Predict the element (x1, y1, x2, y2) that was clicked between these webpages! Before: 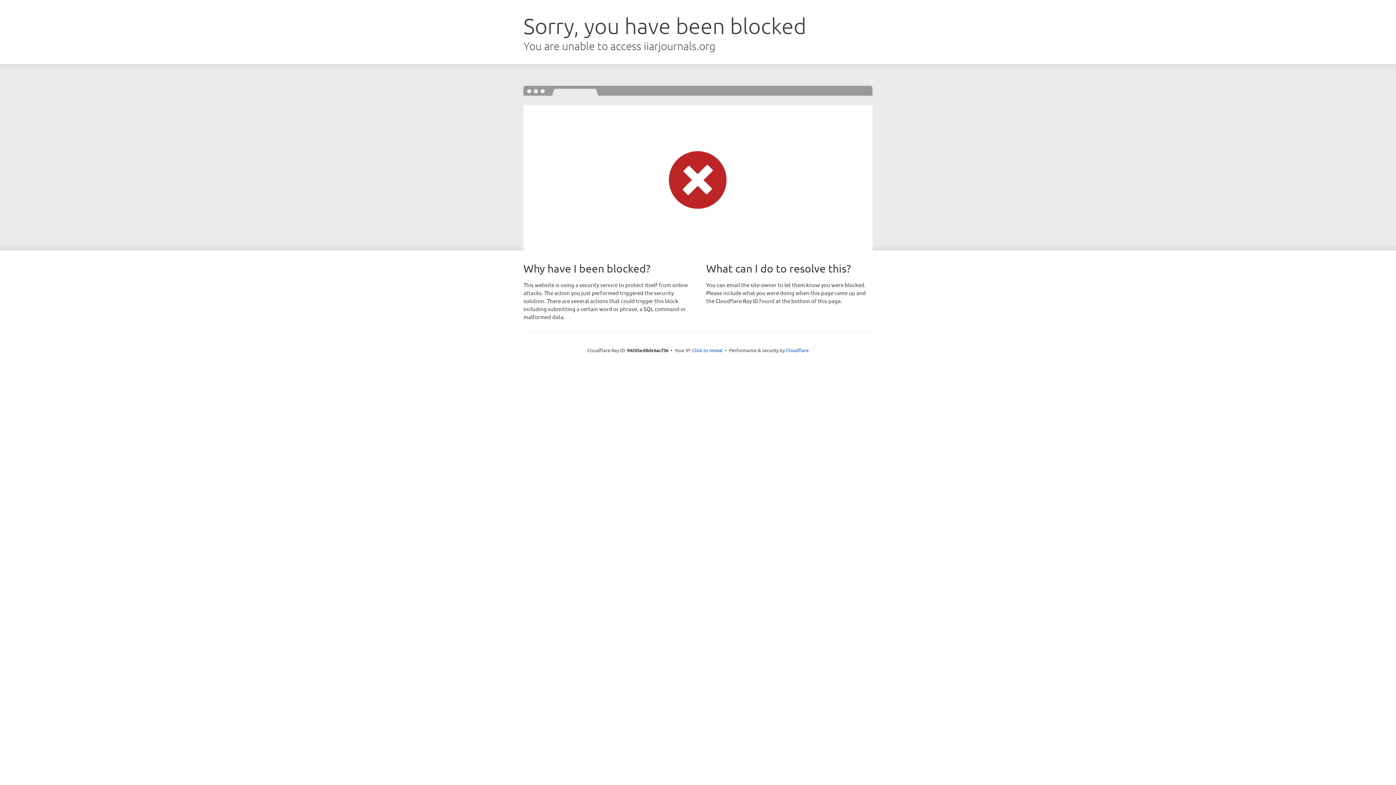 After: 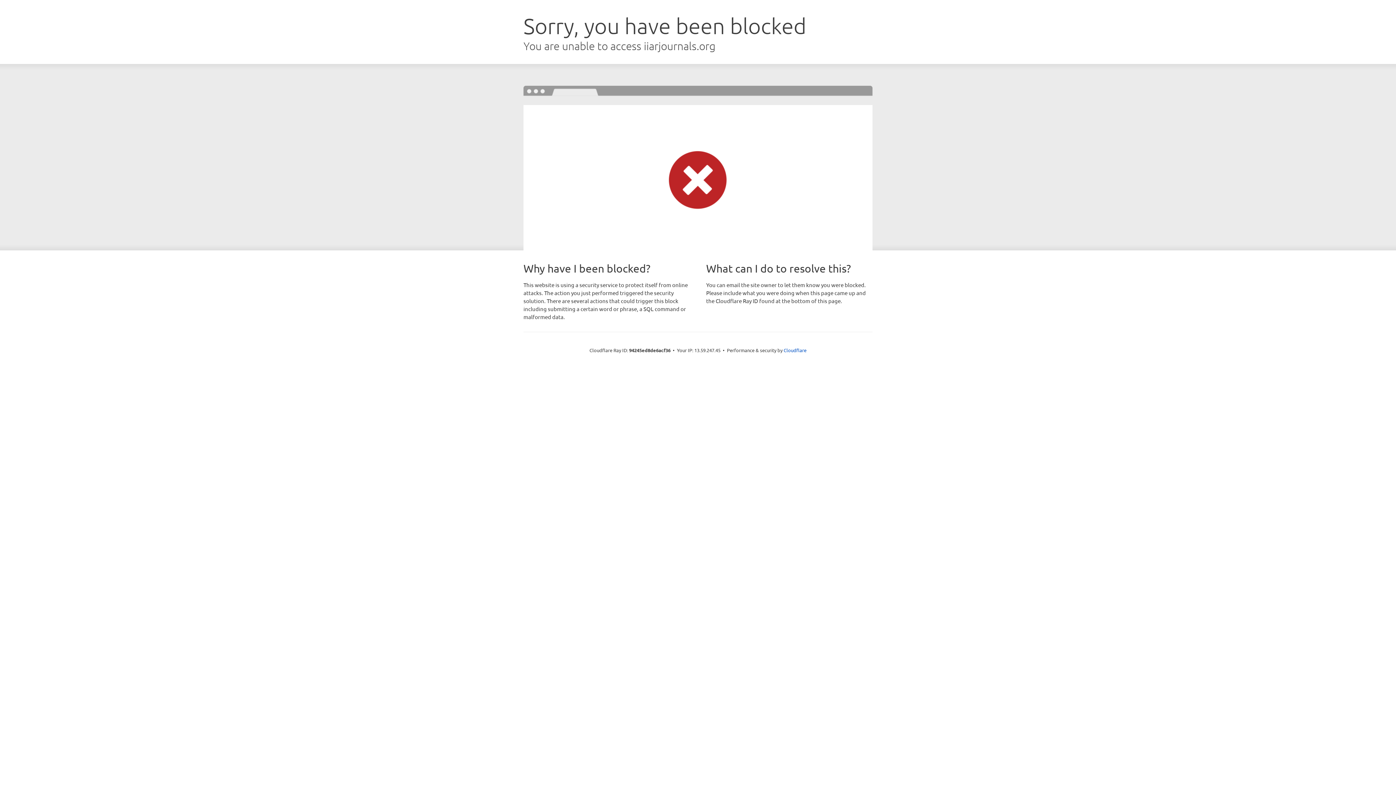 Action: label: Click to reveal bbox: (692, 346, 722, 353)